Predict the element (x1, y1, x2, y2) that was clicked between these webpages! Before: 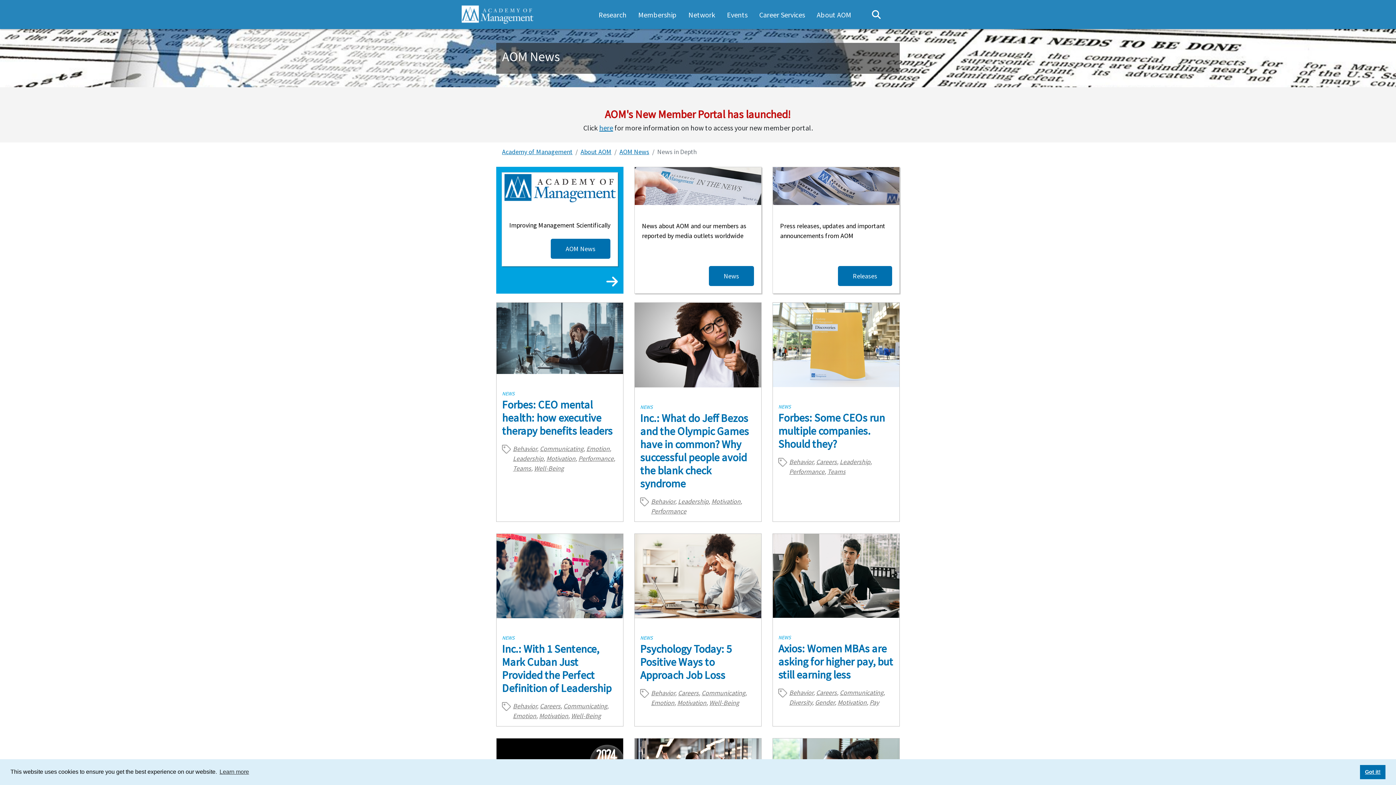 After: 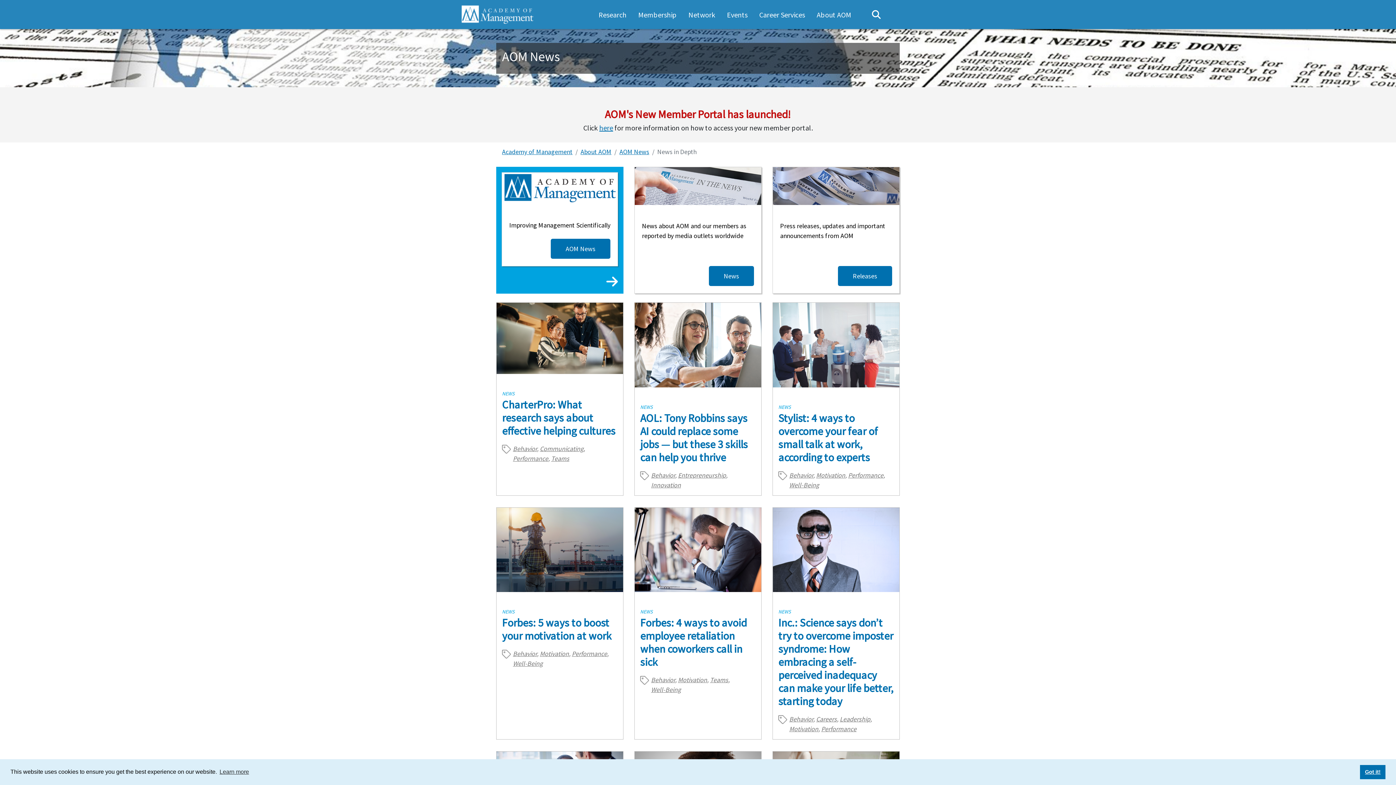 Action: bbox: (651, 688, 675, 697) label: Behavior